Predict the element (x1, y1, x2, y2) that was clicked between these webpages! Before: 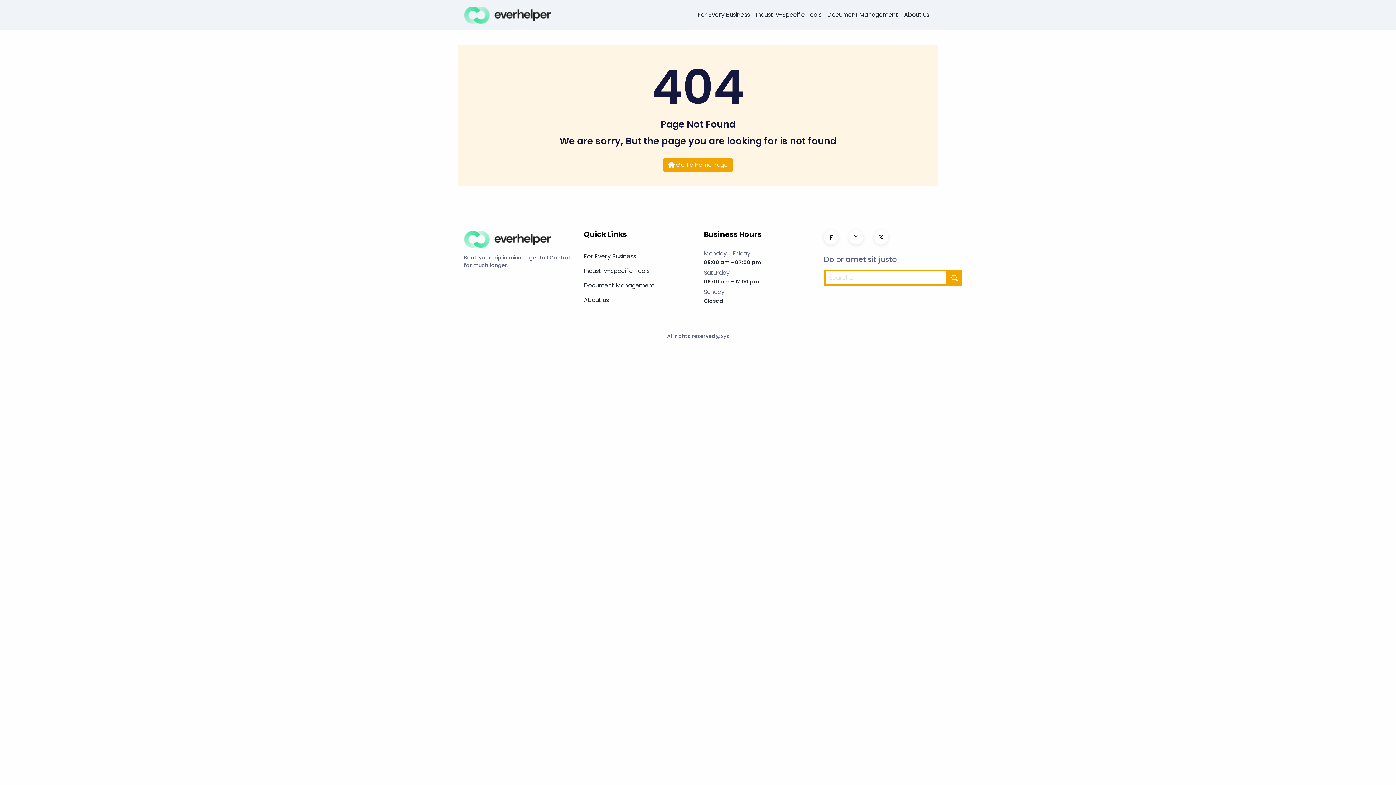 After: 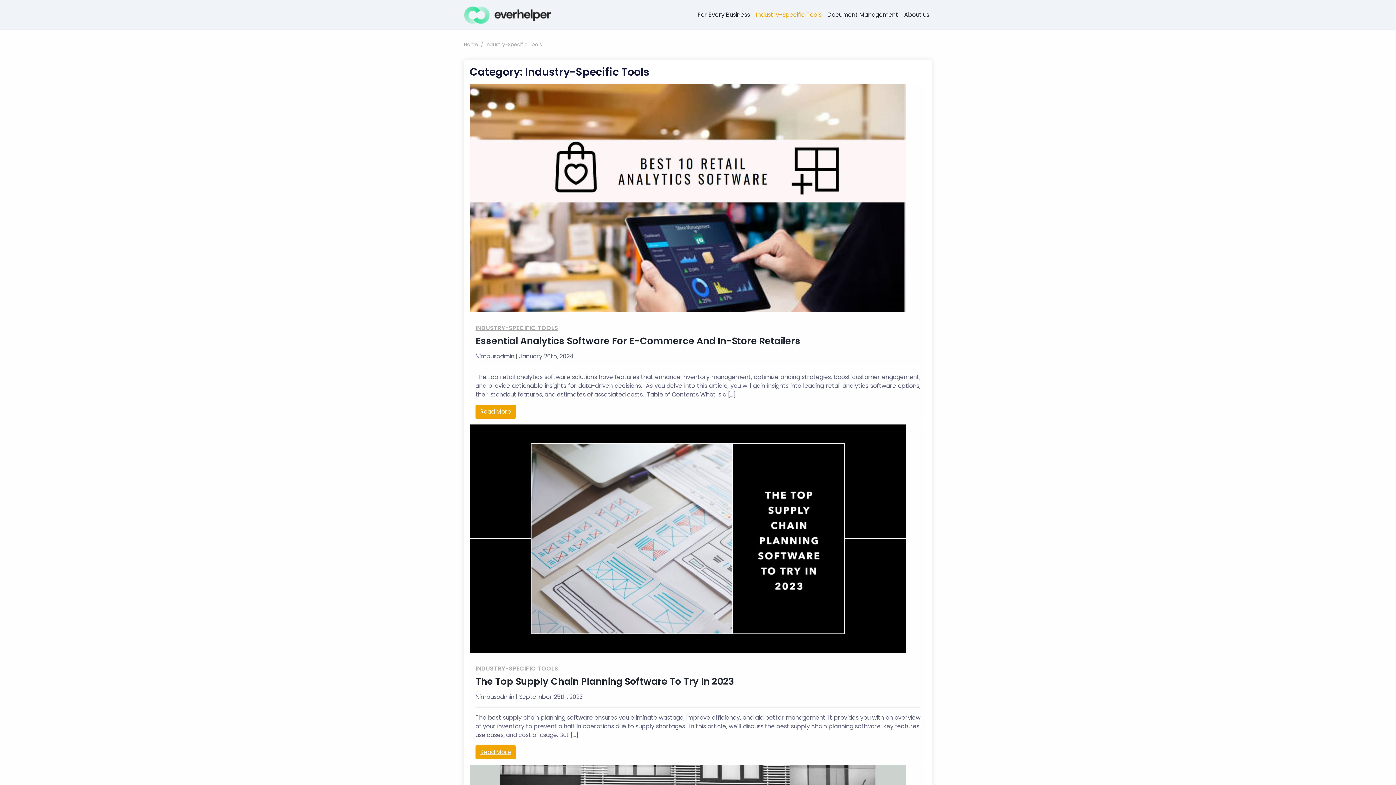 Action: label: Industry-Specific Tools bbox: (584, 263, 692, 278)